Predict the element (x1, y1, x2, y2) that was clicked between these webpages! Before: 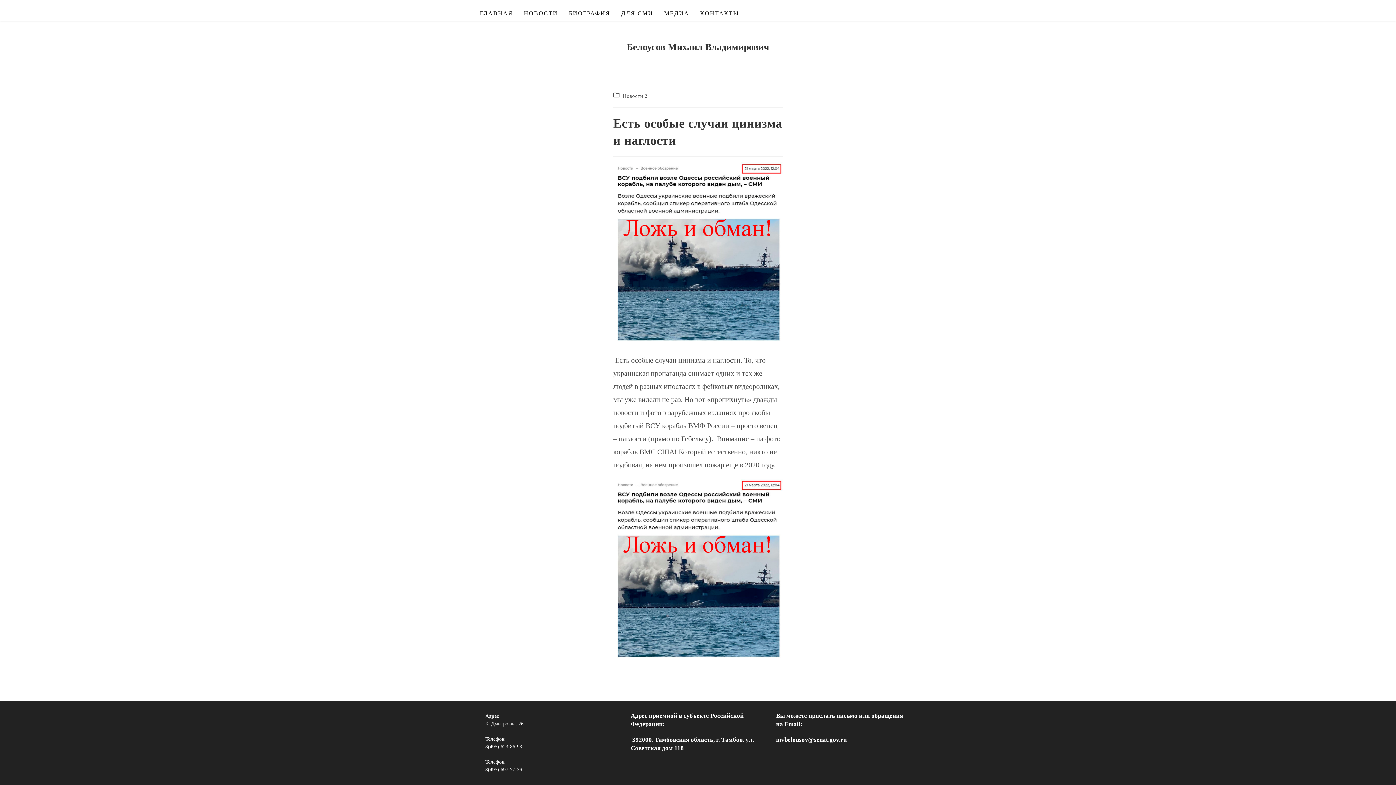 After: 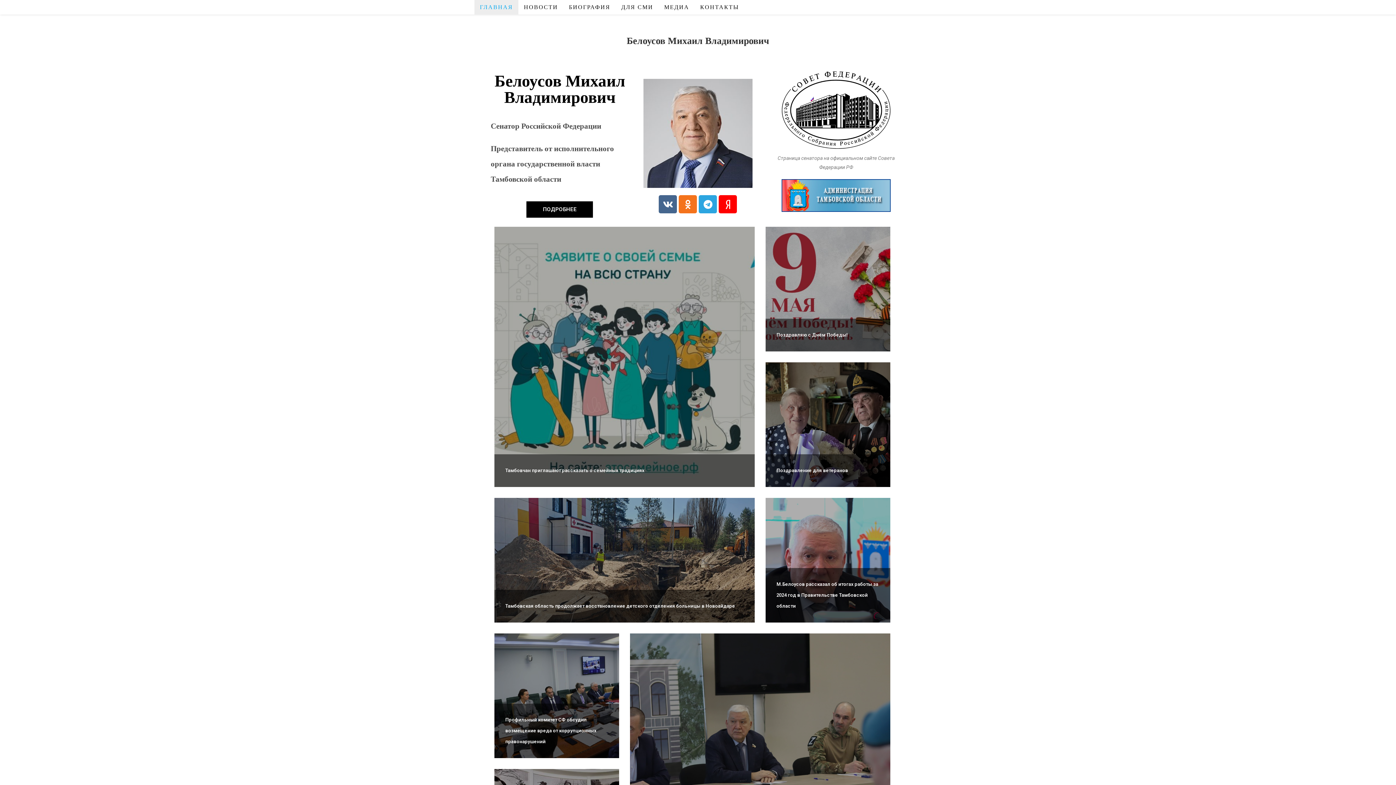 Action: bbox: (626, 41, 769, 52) label: Белоусов Михаил Владимирович